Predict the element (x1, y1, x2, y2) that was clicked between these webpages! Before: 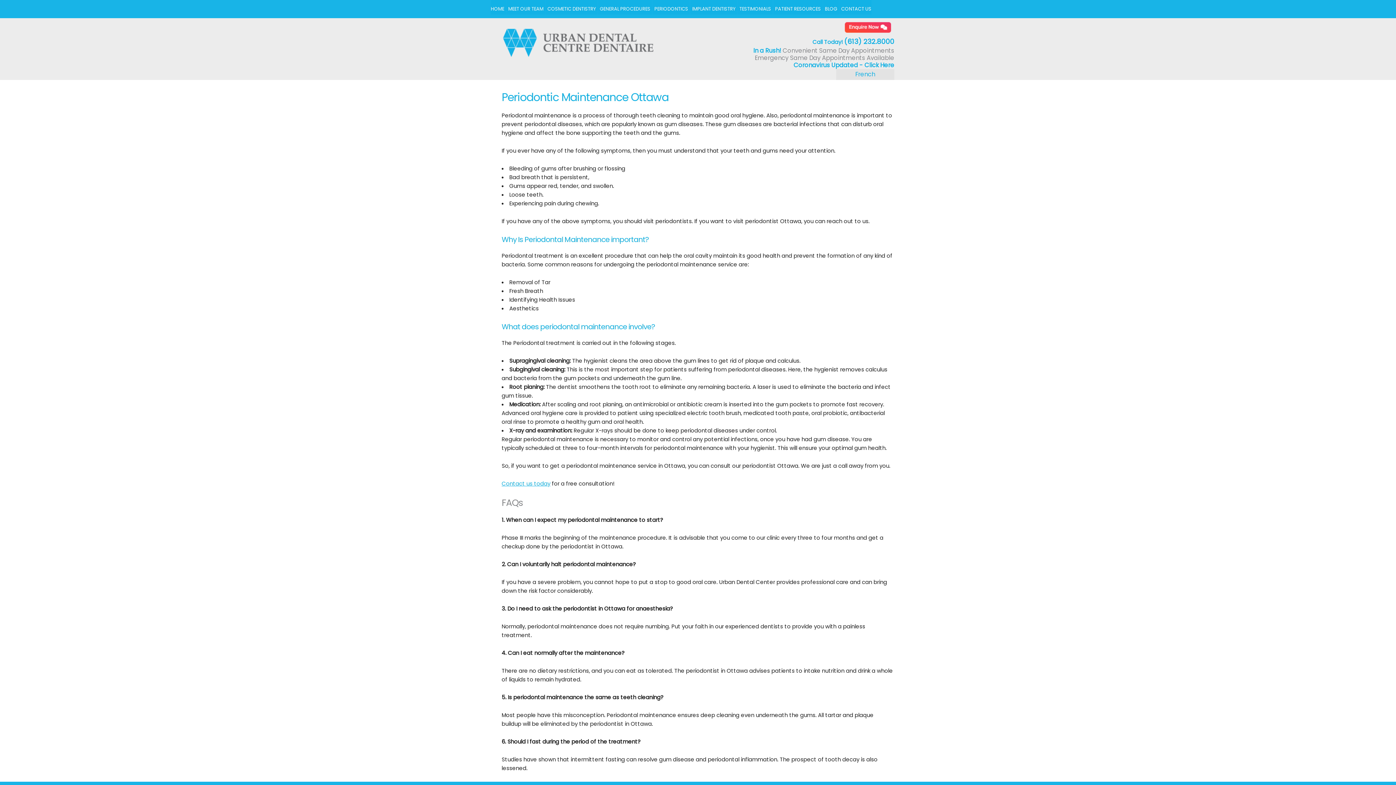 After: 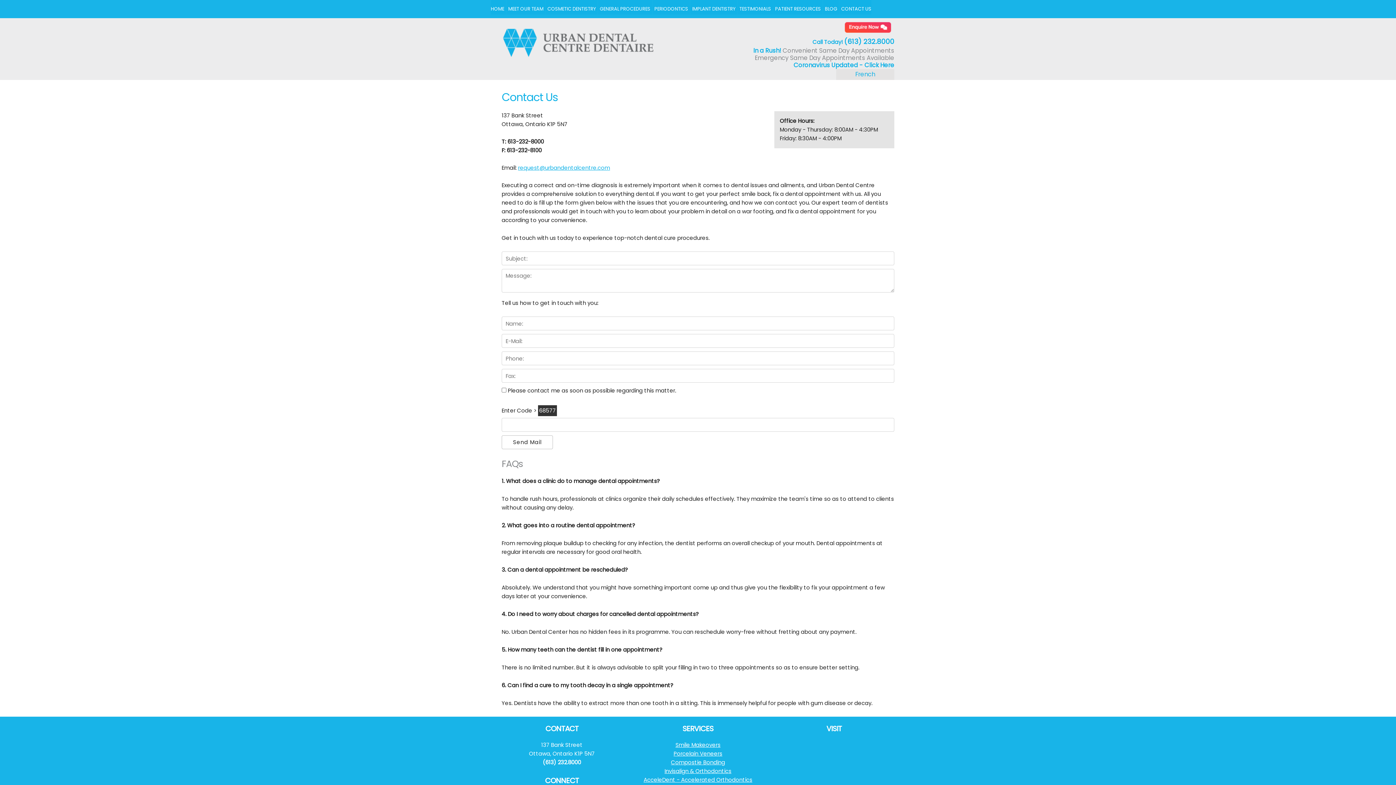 Action: label: Contact us today bbox: (501, 480, 550, 487)